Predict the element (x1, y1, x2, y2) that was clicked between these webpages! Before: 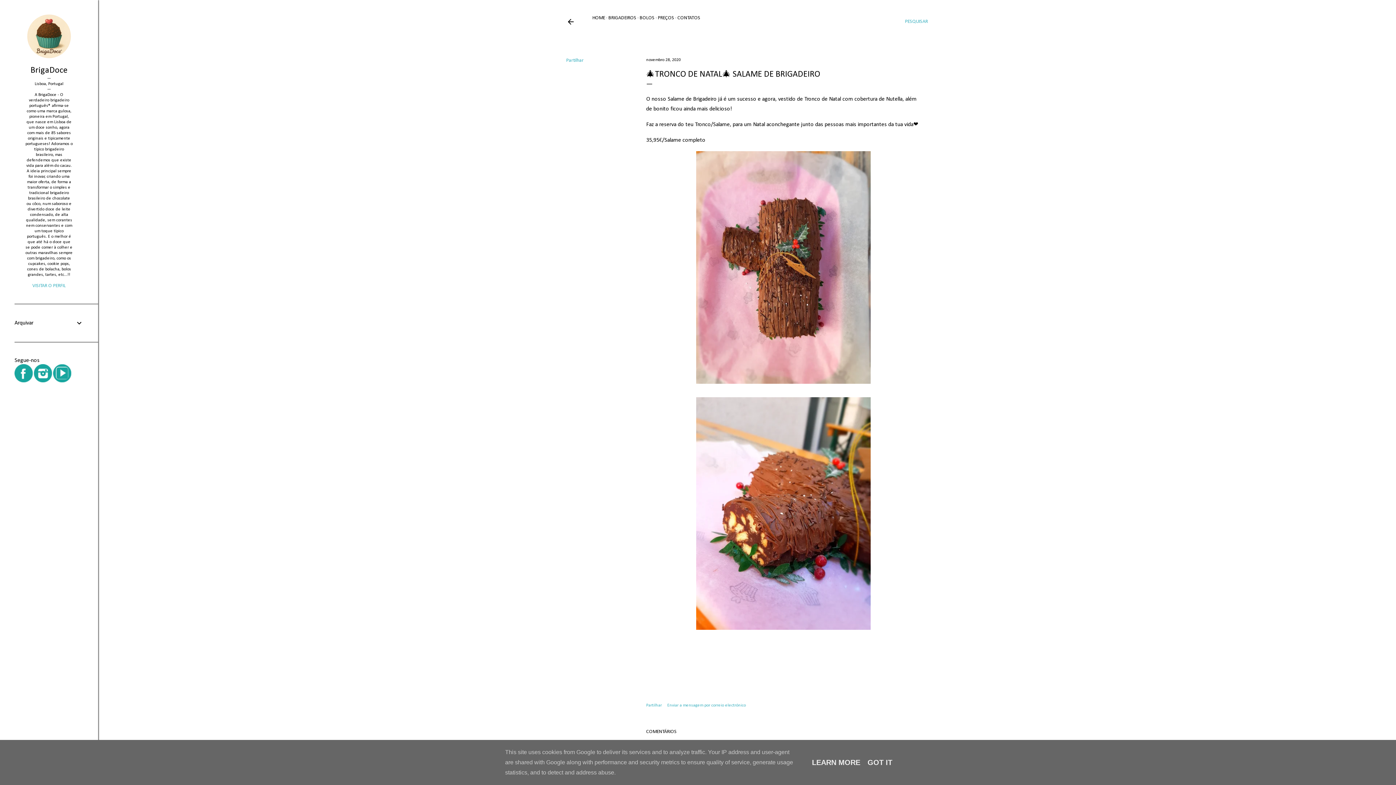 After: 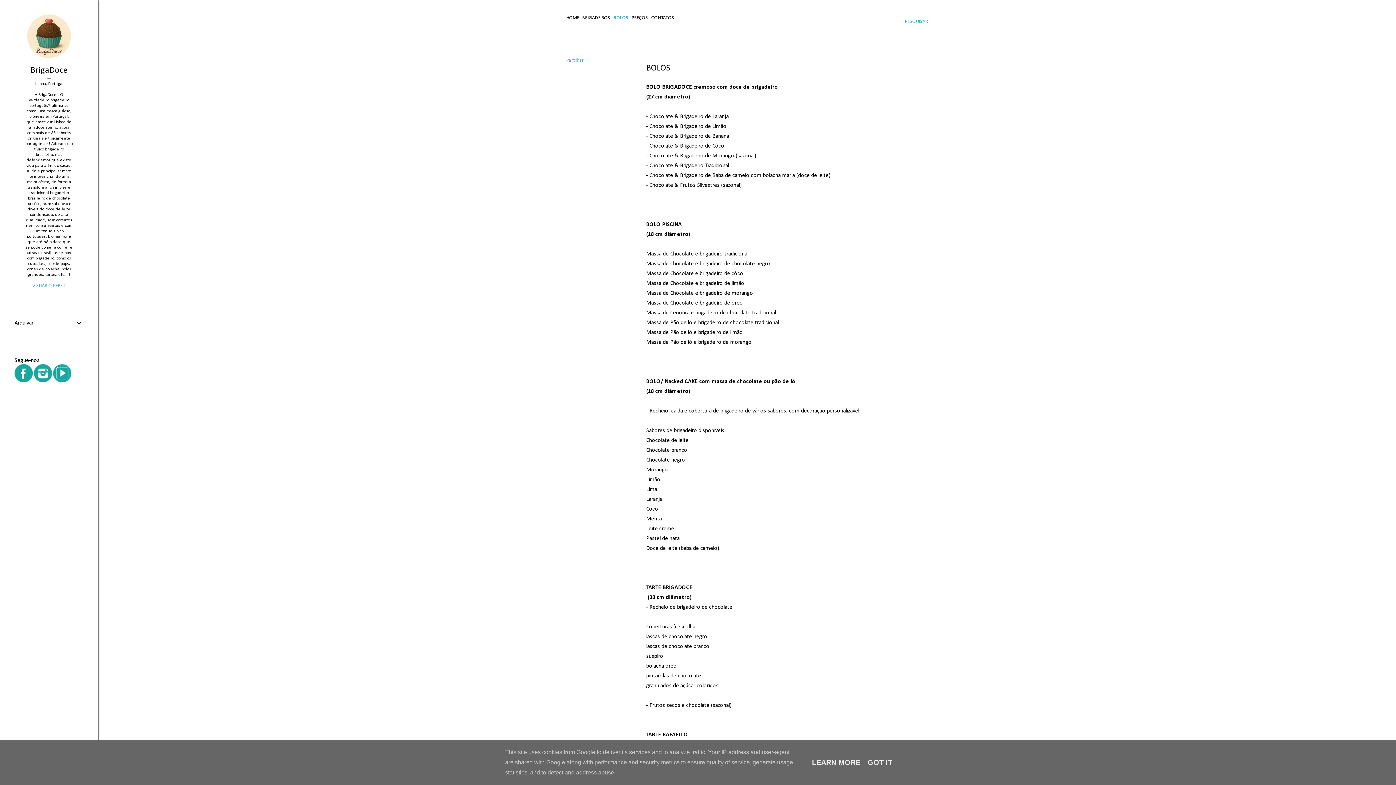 Action: bbox: (639, 15, 654, 20) label: BOLOS